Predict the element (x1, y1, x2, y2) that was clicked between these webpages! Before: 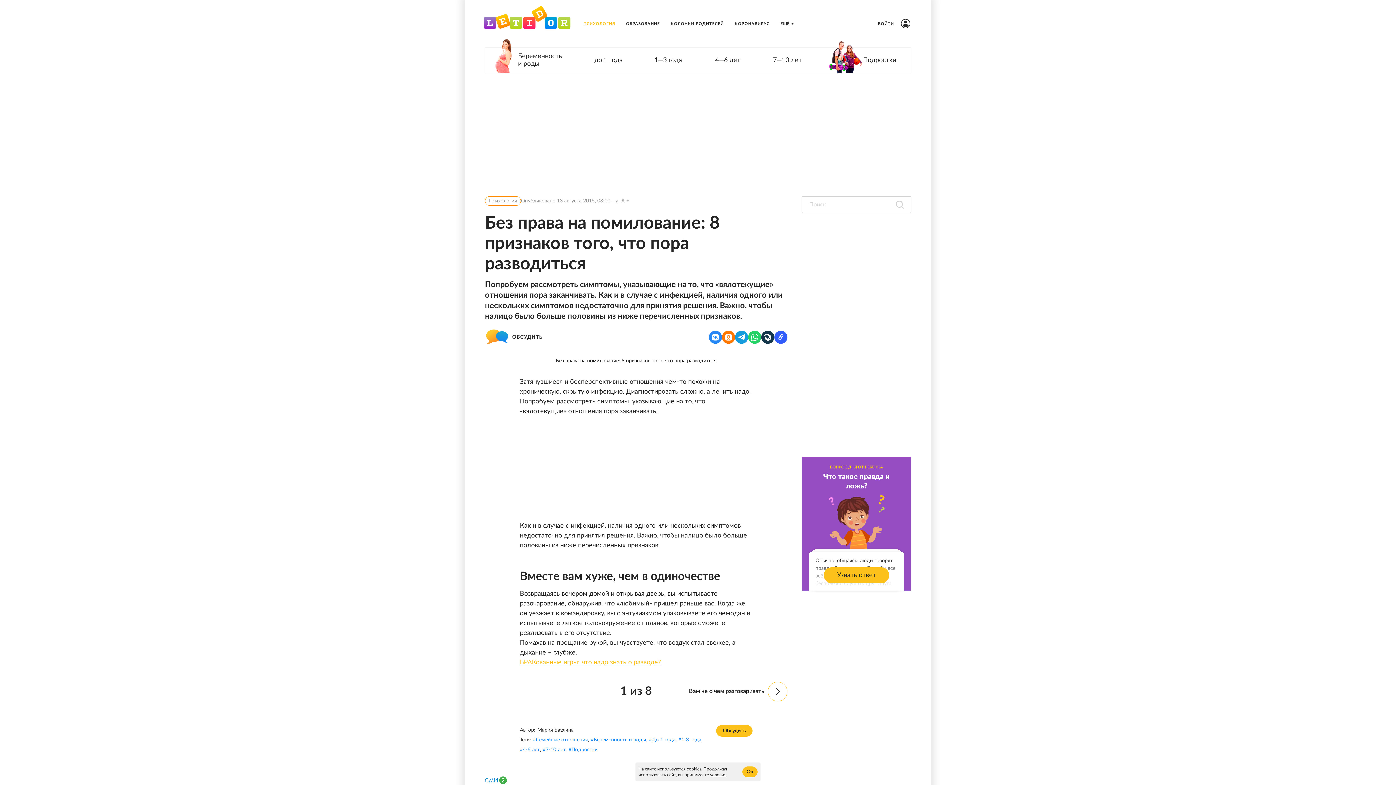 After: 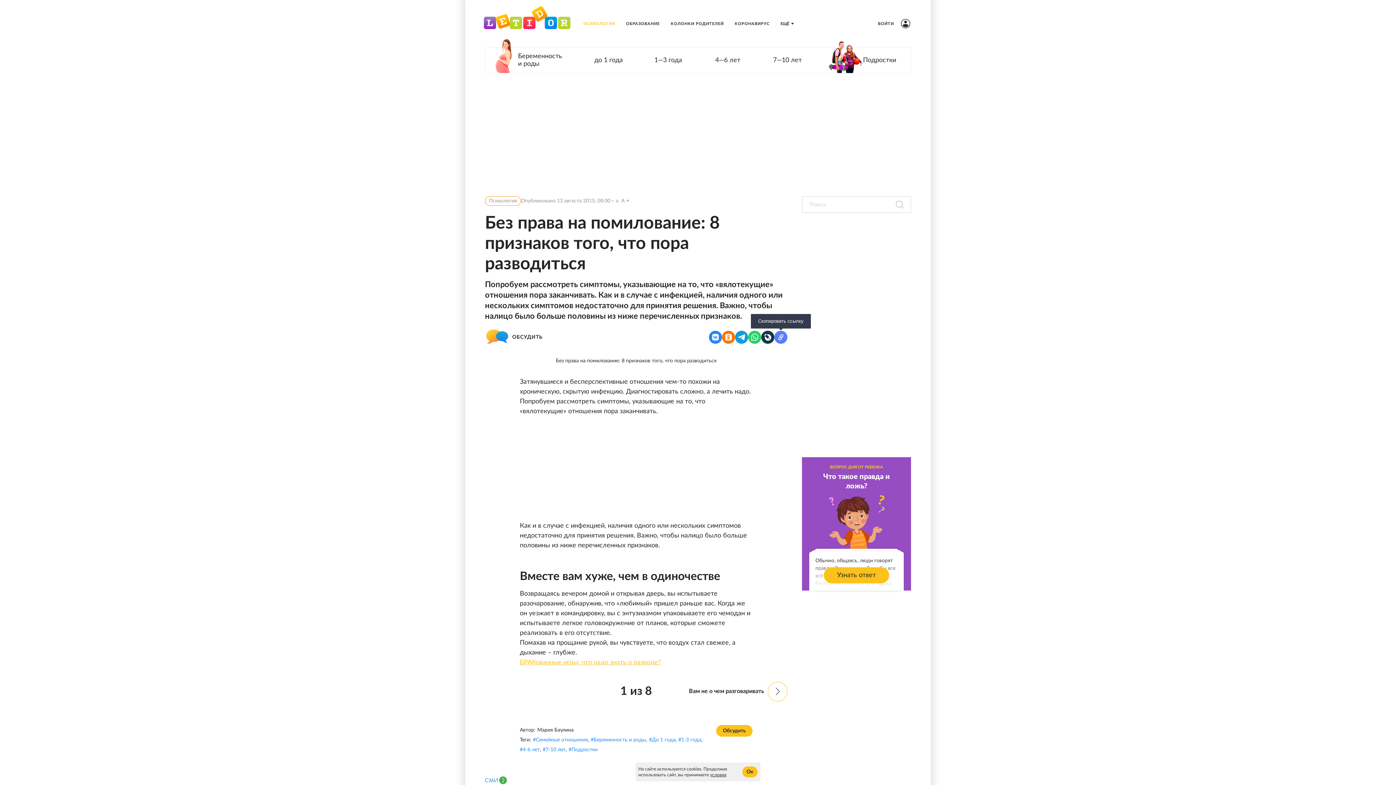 Action: bbox: (774, 330, 787, 343) label: Скопировать ссылку